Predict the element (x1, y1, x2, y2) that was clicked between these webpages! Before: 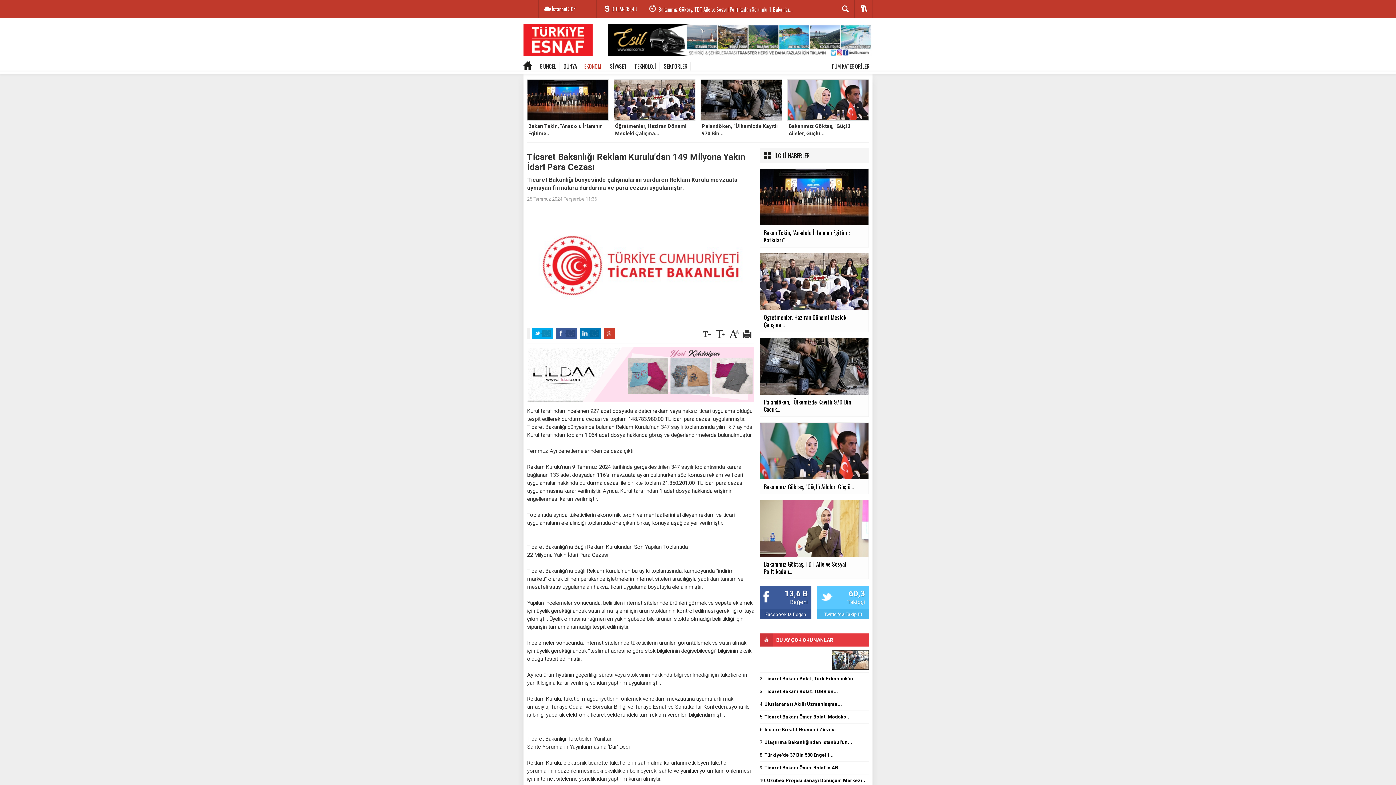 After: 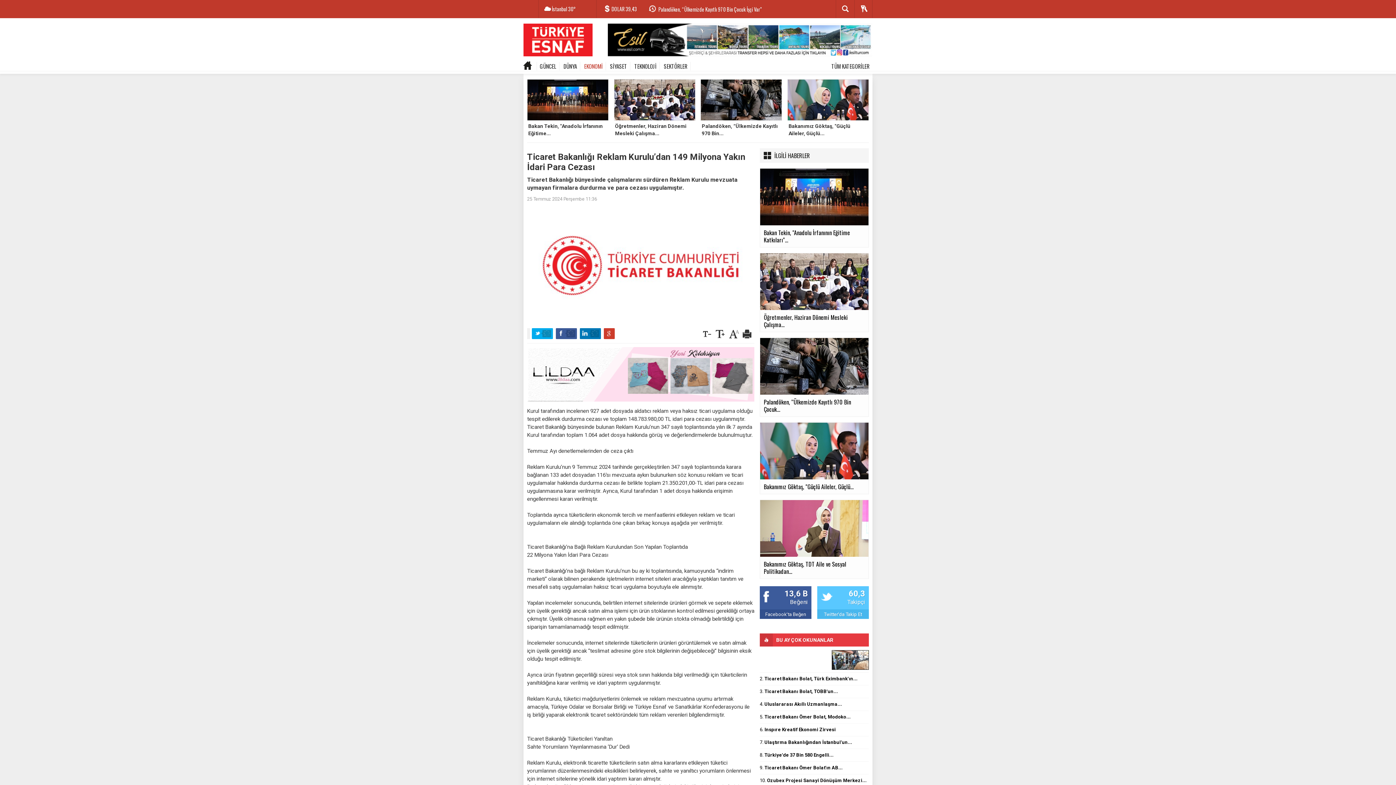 Action: bbox: (740, 329, 753, 334)